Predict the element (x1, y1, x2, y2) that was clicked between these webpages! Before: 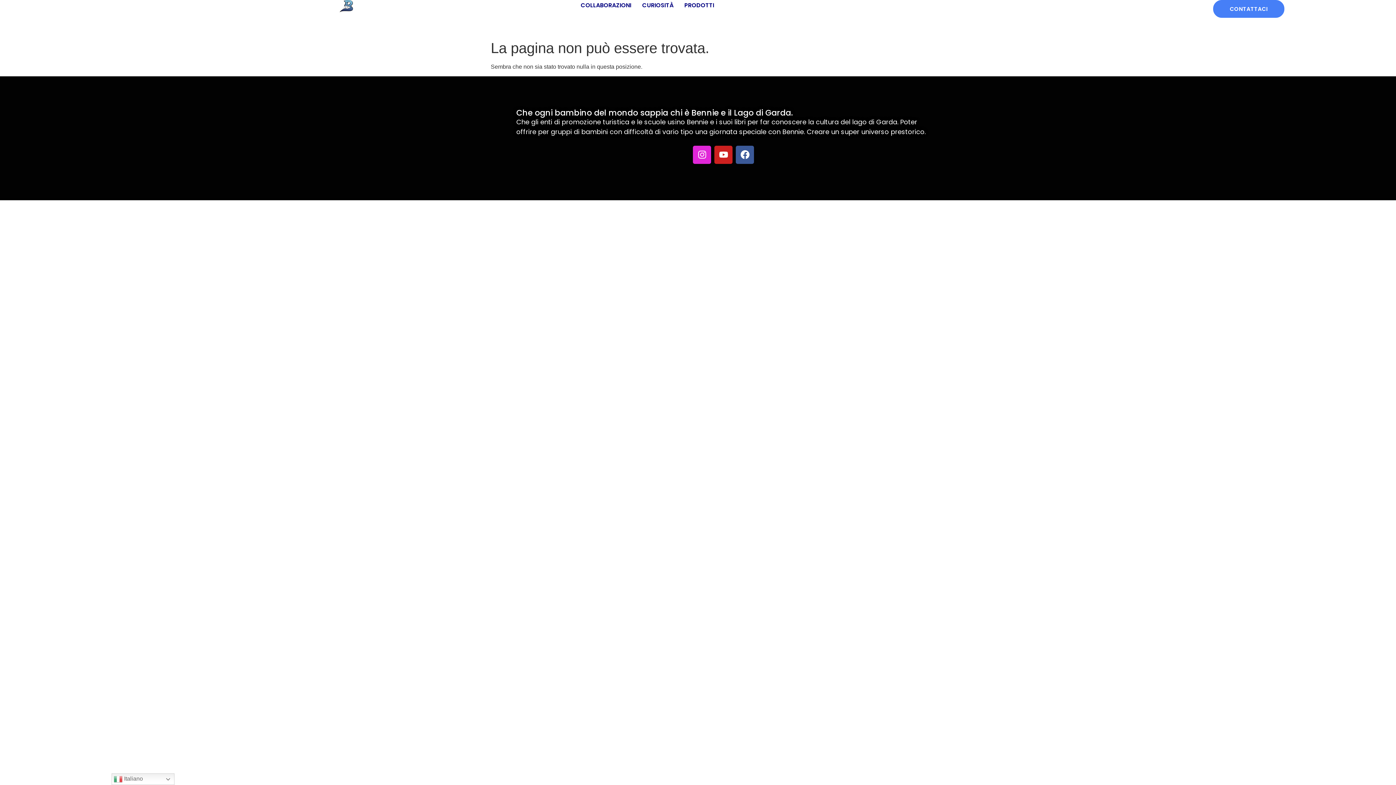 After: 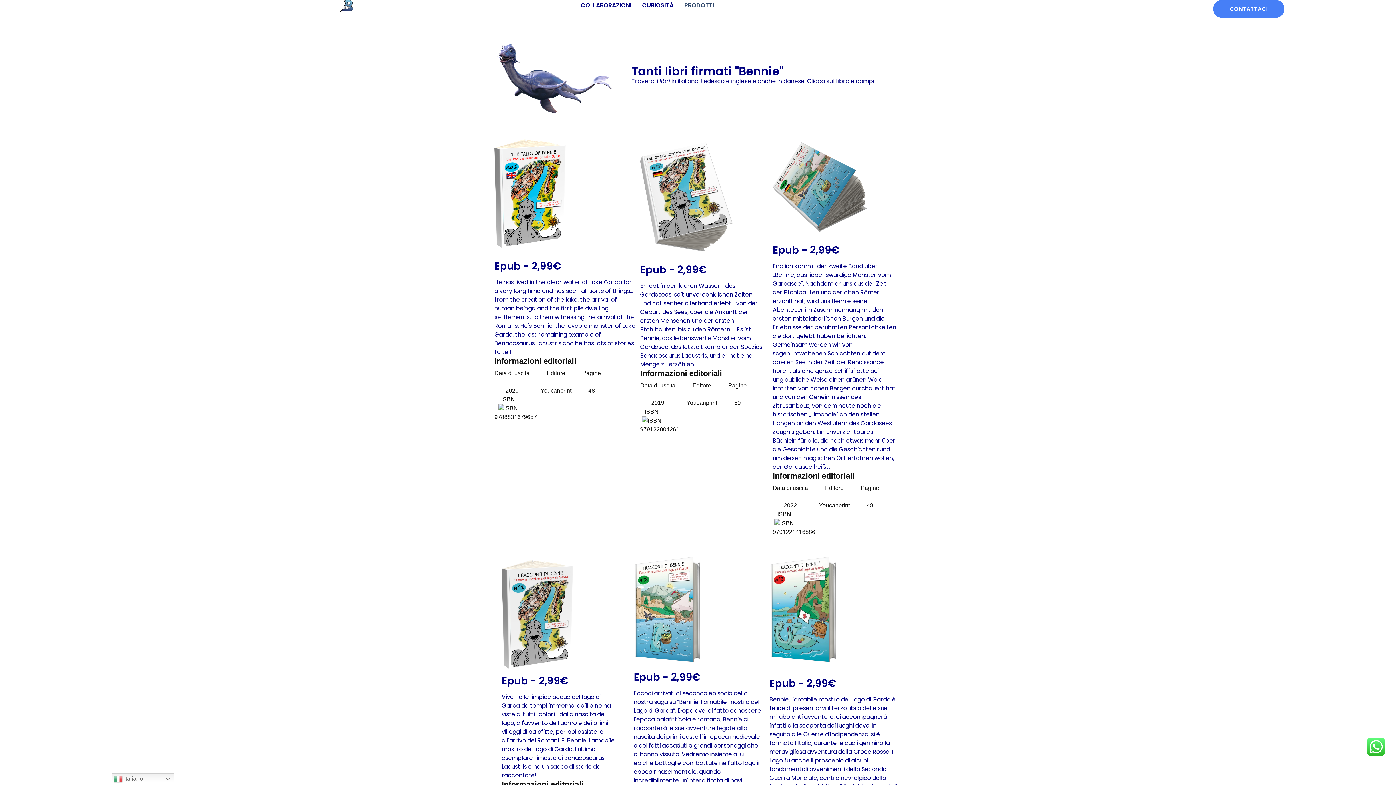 Action: bbox: (684, 0, 714, 10) label: PRODOTTI